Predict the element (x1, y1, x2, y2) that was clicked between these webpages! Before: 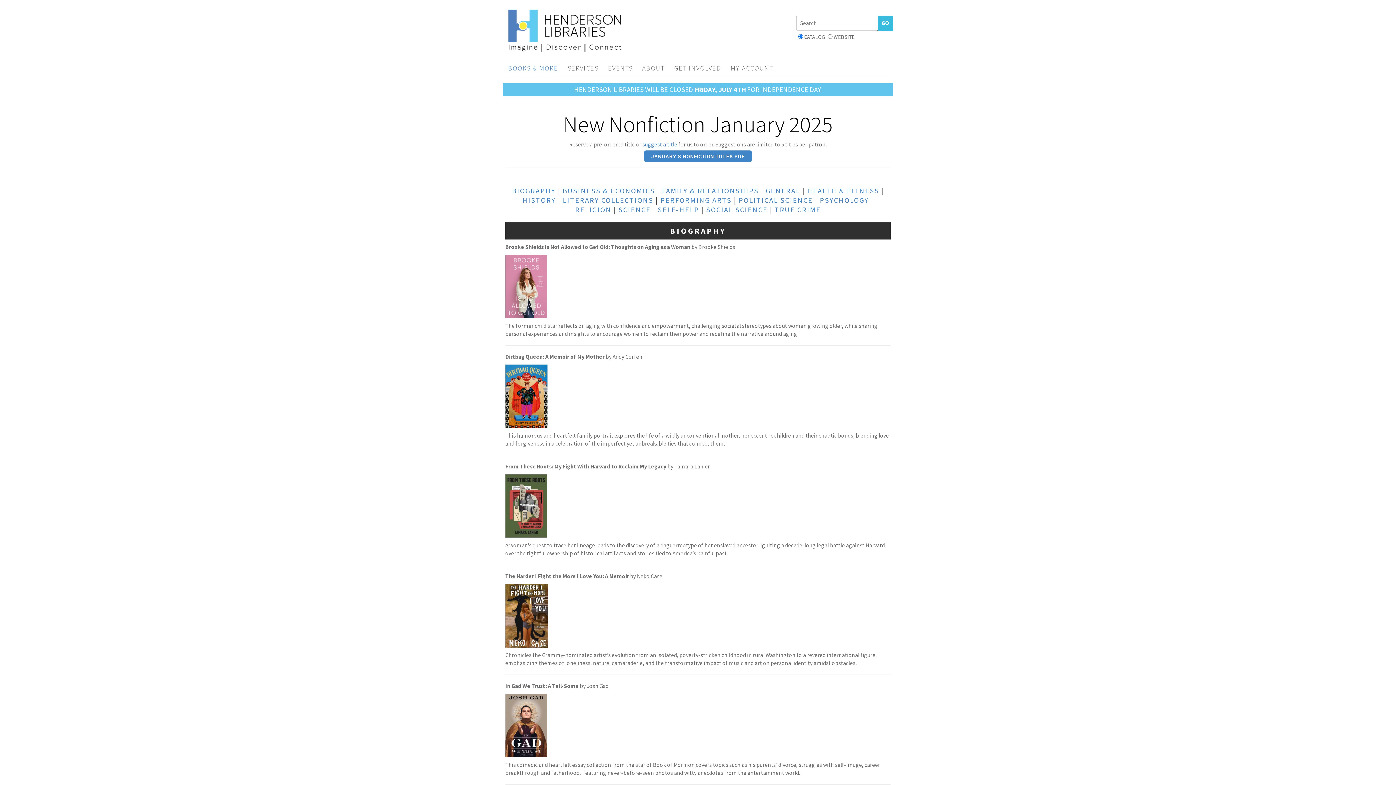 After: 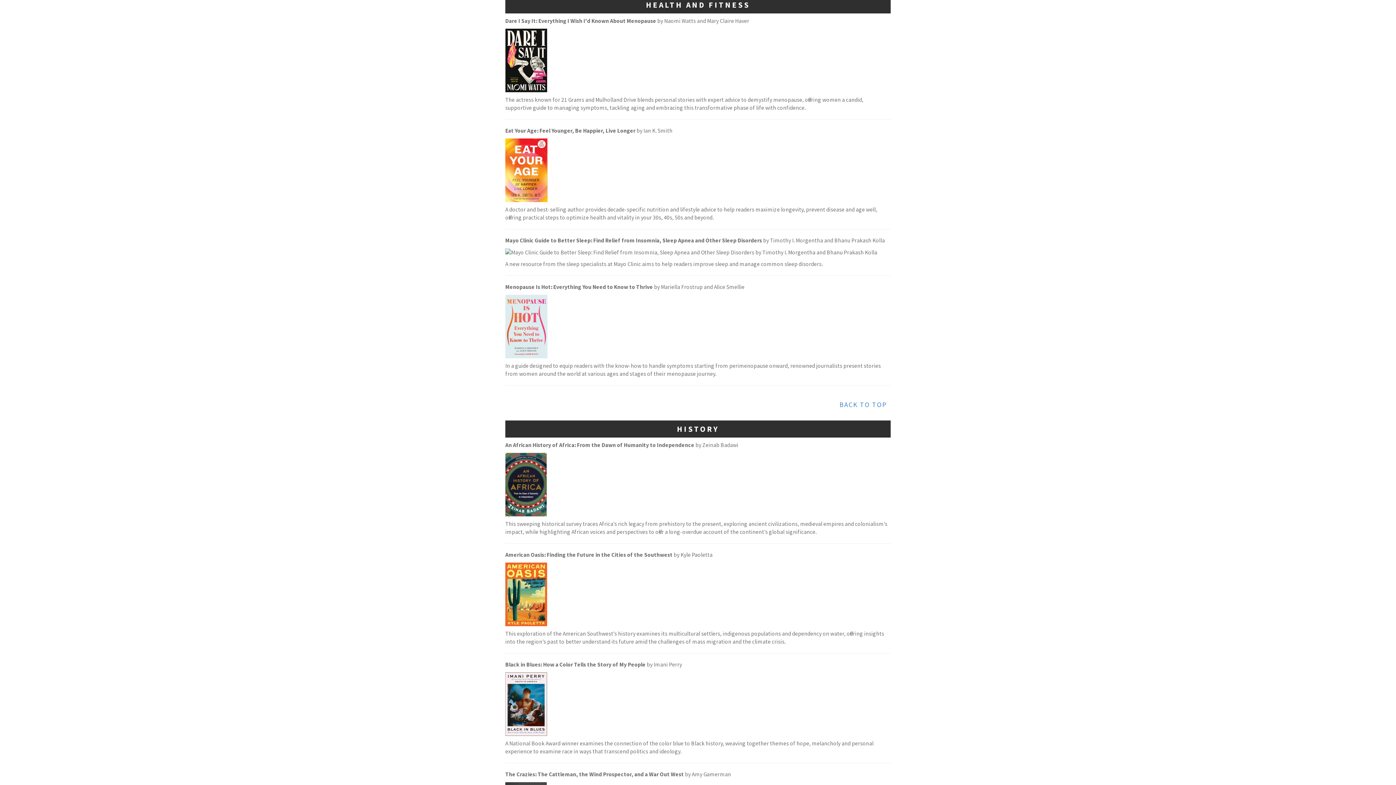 Action: bbox: (807, 186, 879, 195) label: HEALTH & FITNESS